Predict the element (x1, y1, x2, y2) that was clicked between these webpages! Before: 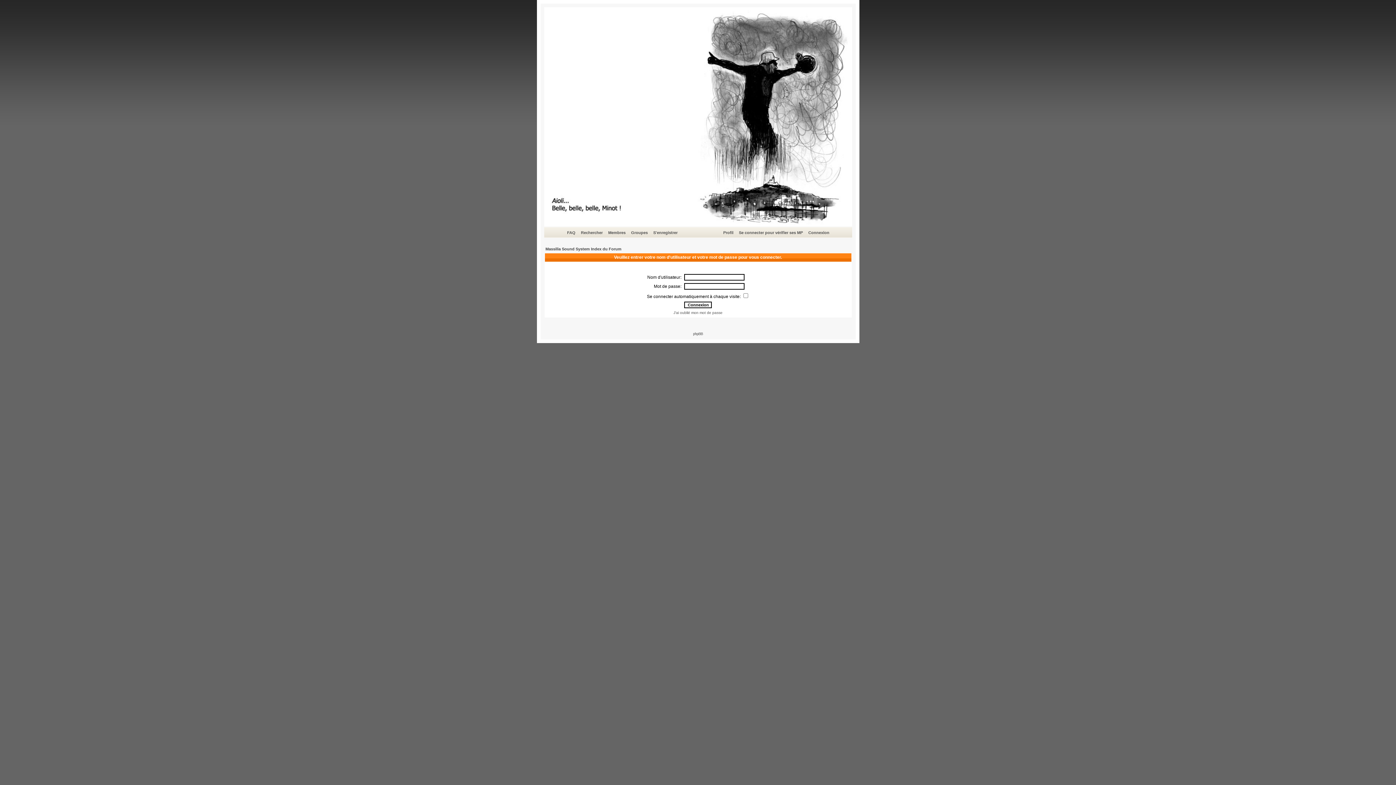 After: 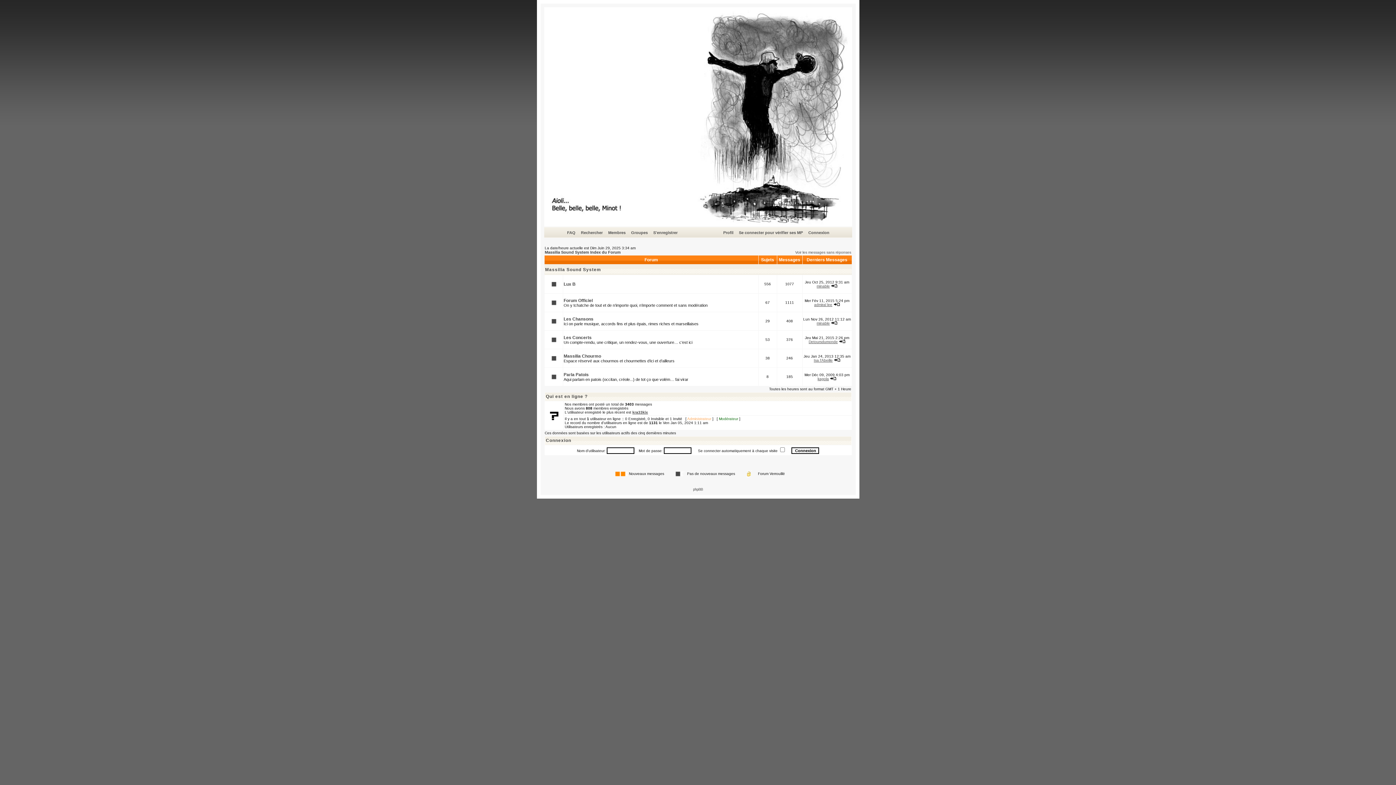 Action: label: Massilia Sound System Index du Forum bbox: (545, 246, 621, 251)